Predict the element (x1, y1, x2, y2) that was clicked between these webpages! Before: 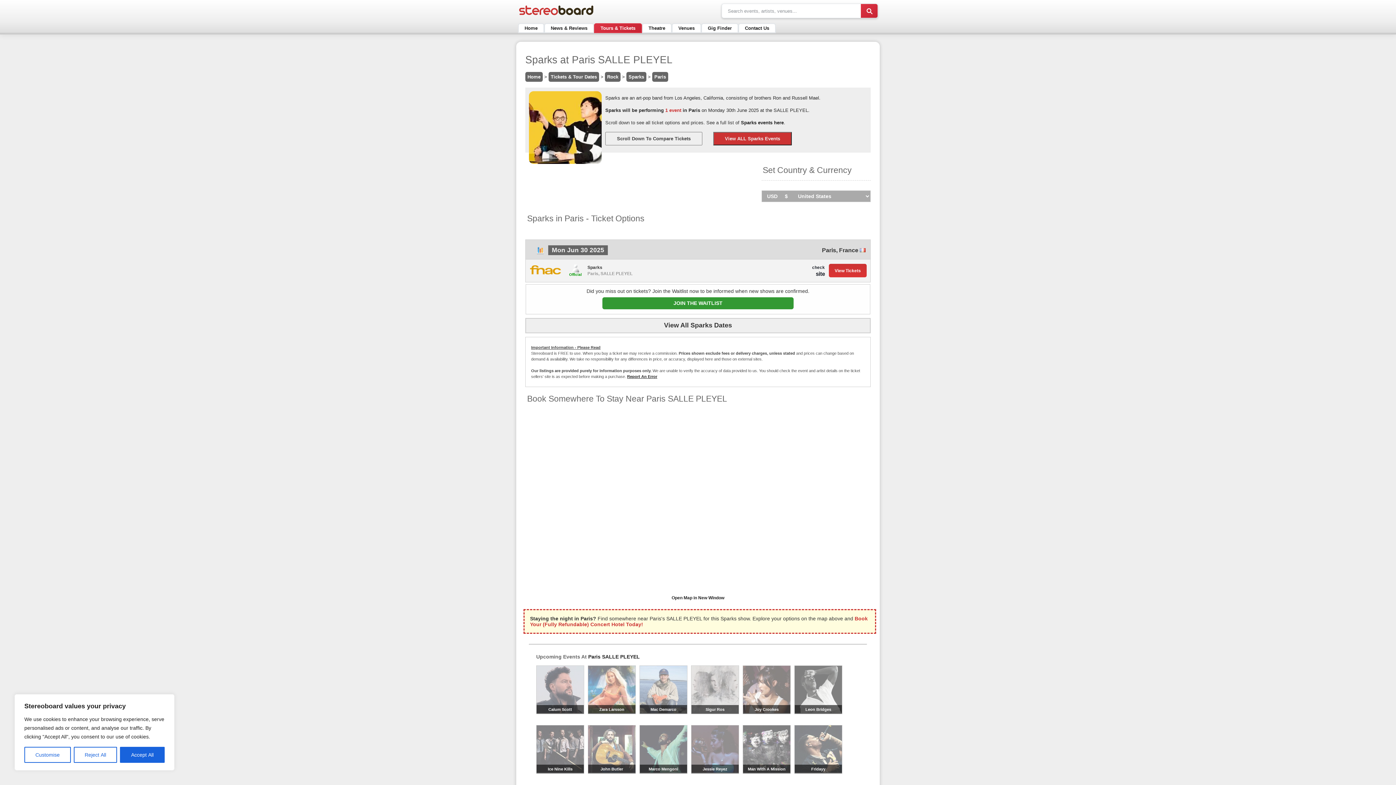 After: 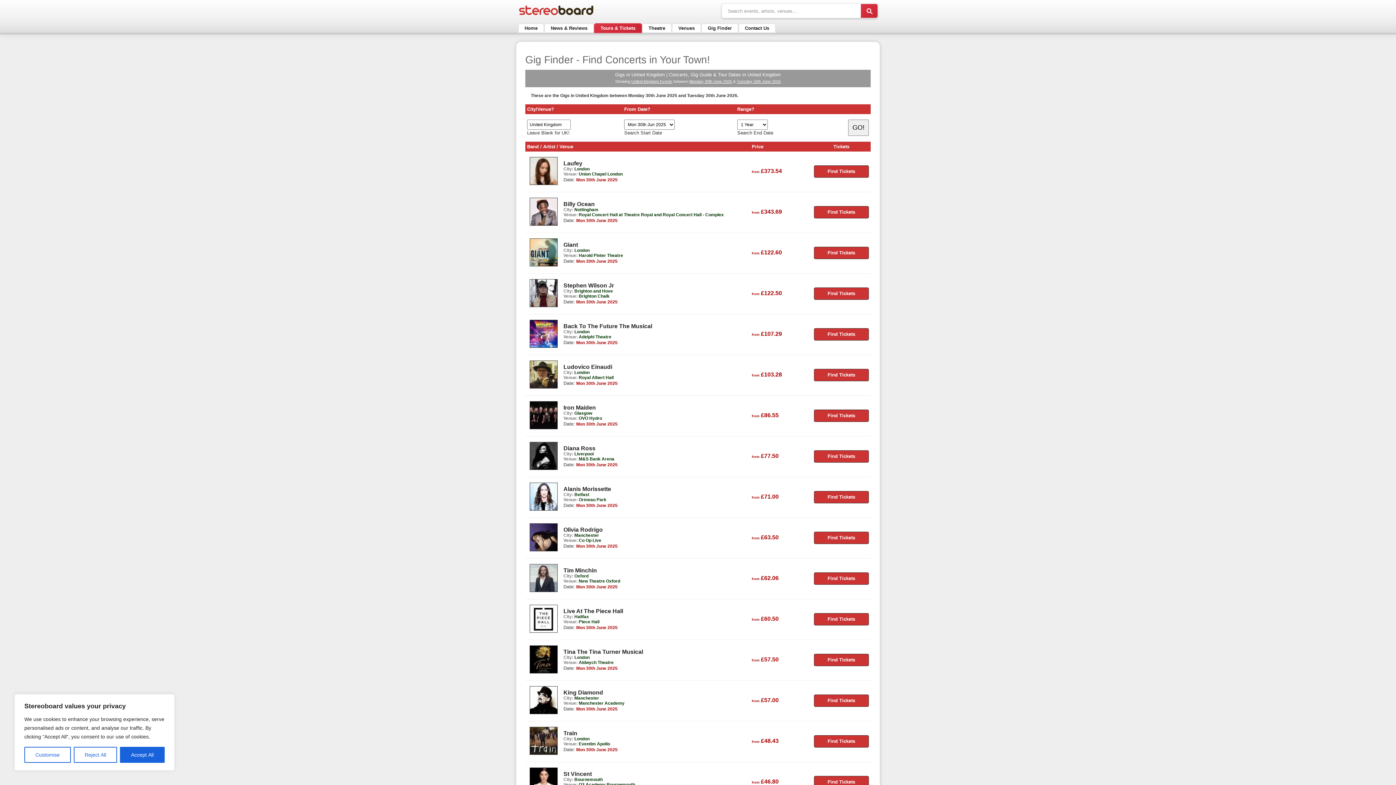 Action: label: Gig Finder bbox: (701, 23, 738, 32)